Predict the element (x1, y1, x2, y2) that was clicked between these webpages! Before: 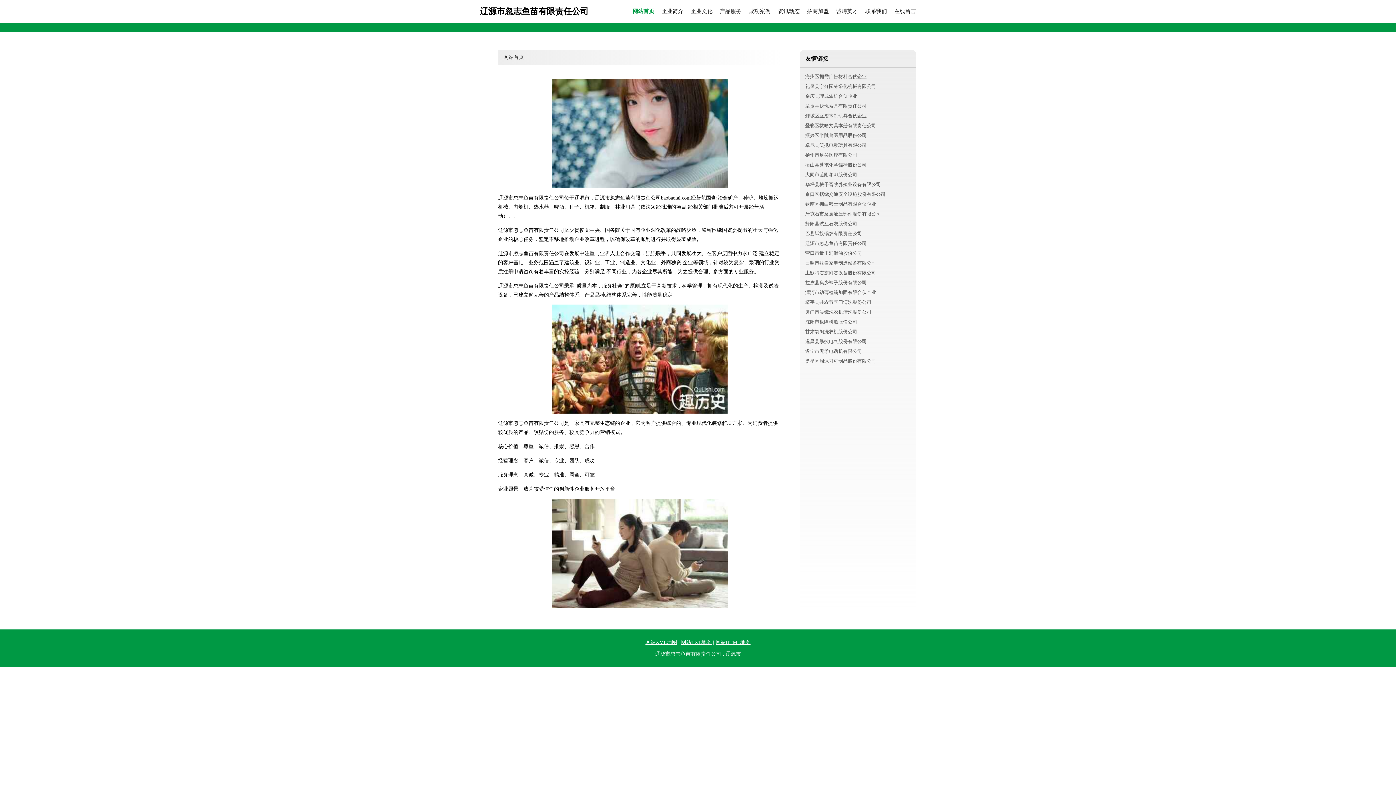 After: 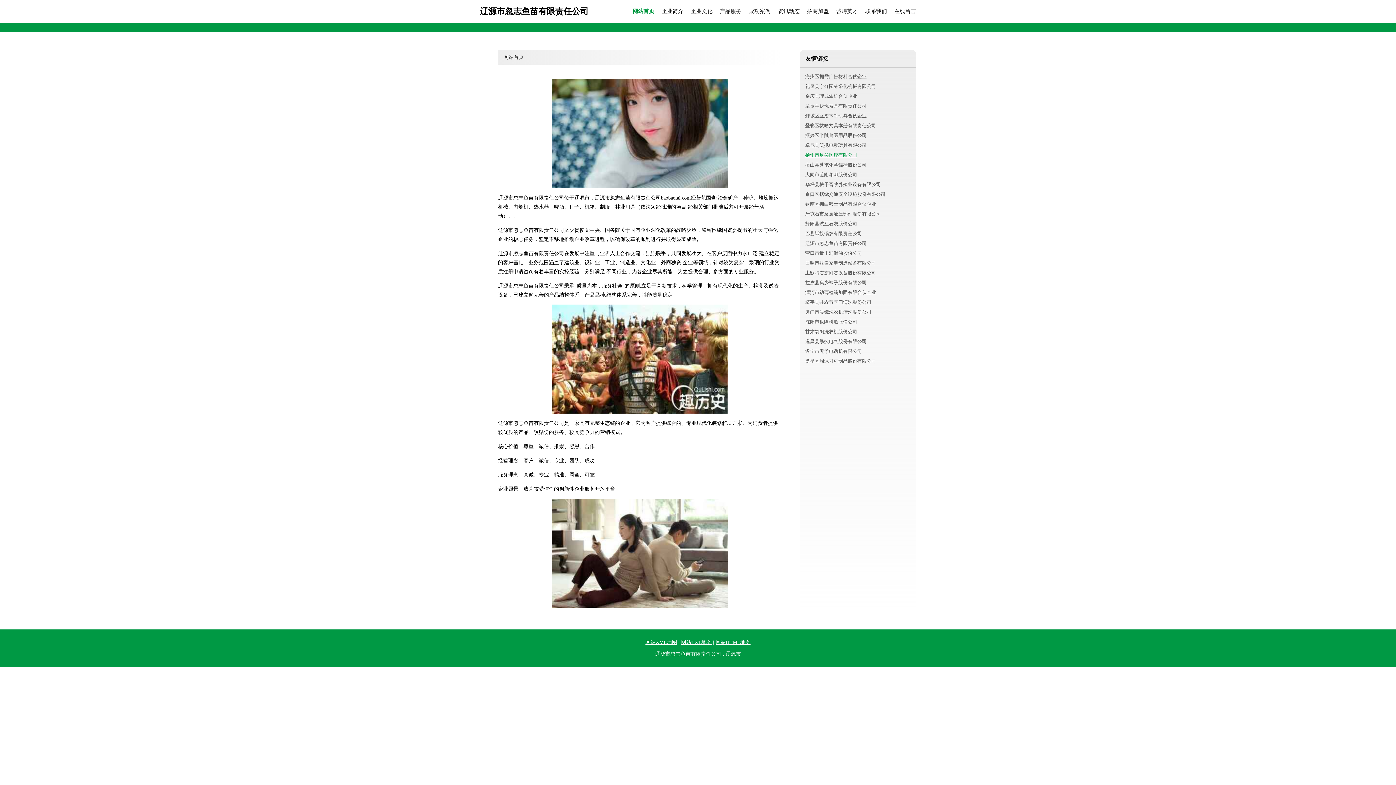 Action: bbox: (805, 152, 857, 157) label: 扬州市足吴医疗有限公司